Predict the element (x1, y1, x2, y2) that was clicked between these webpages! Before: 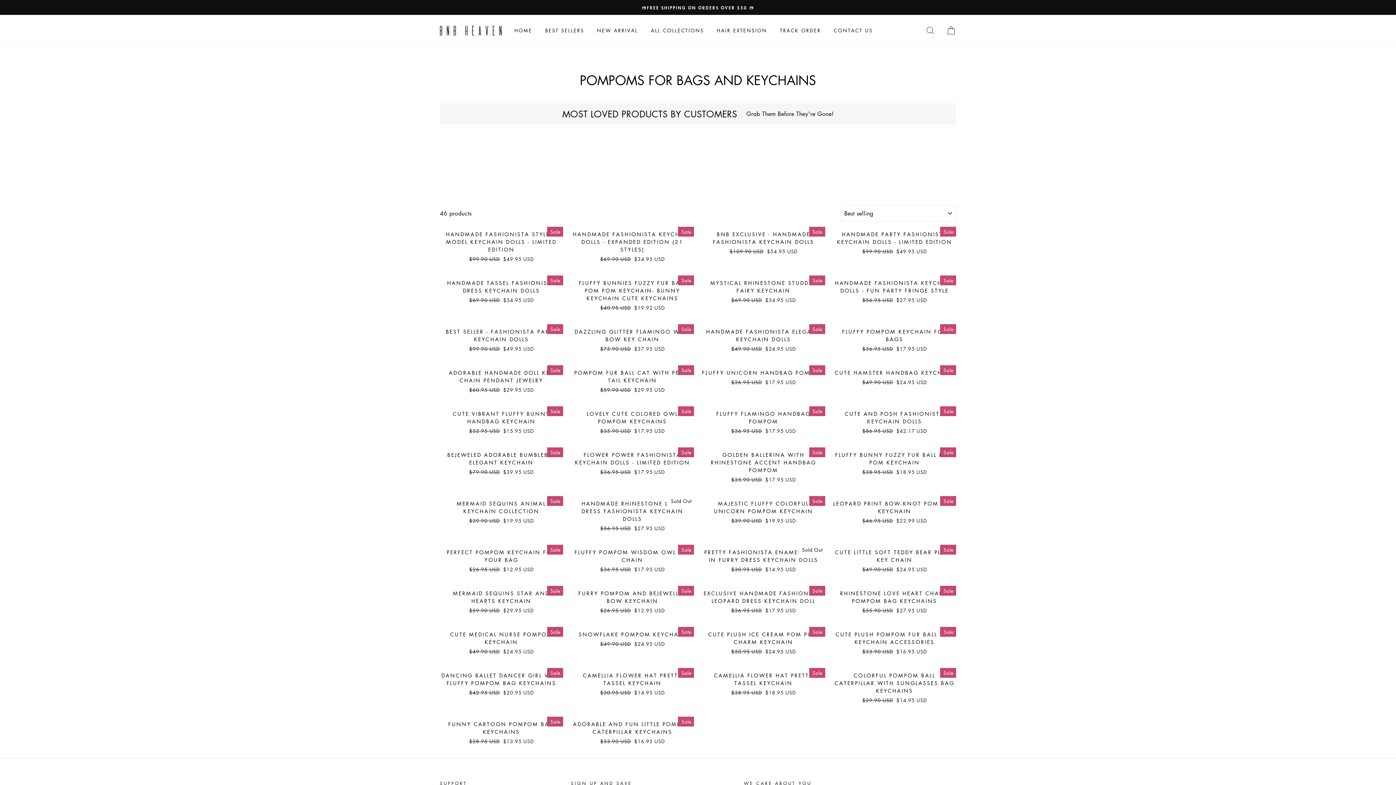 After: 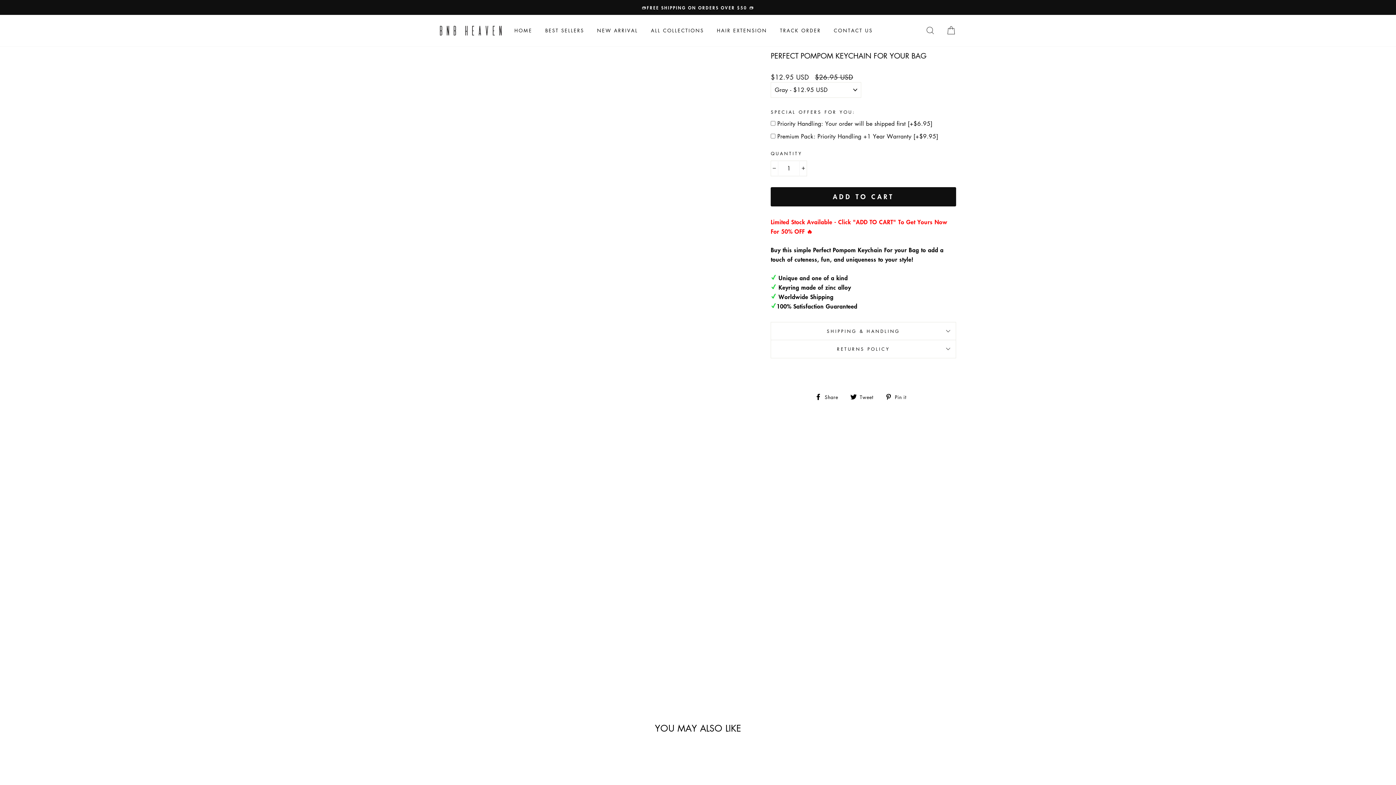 Action: bbox: (440, 545, 563, 575) label: PERFECT POMPOM KEYCHAIN FOR YOUR BAG
Regular price
$26.95 USD 
Sale price
$12.95 USD